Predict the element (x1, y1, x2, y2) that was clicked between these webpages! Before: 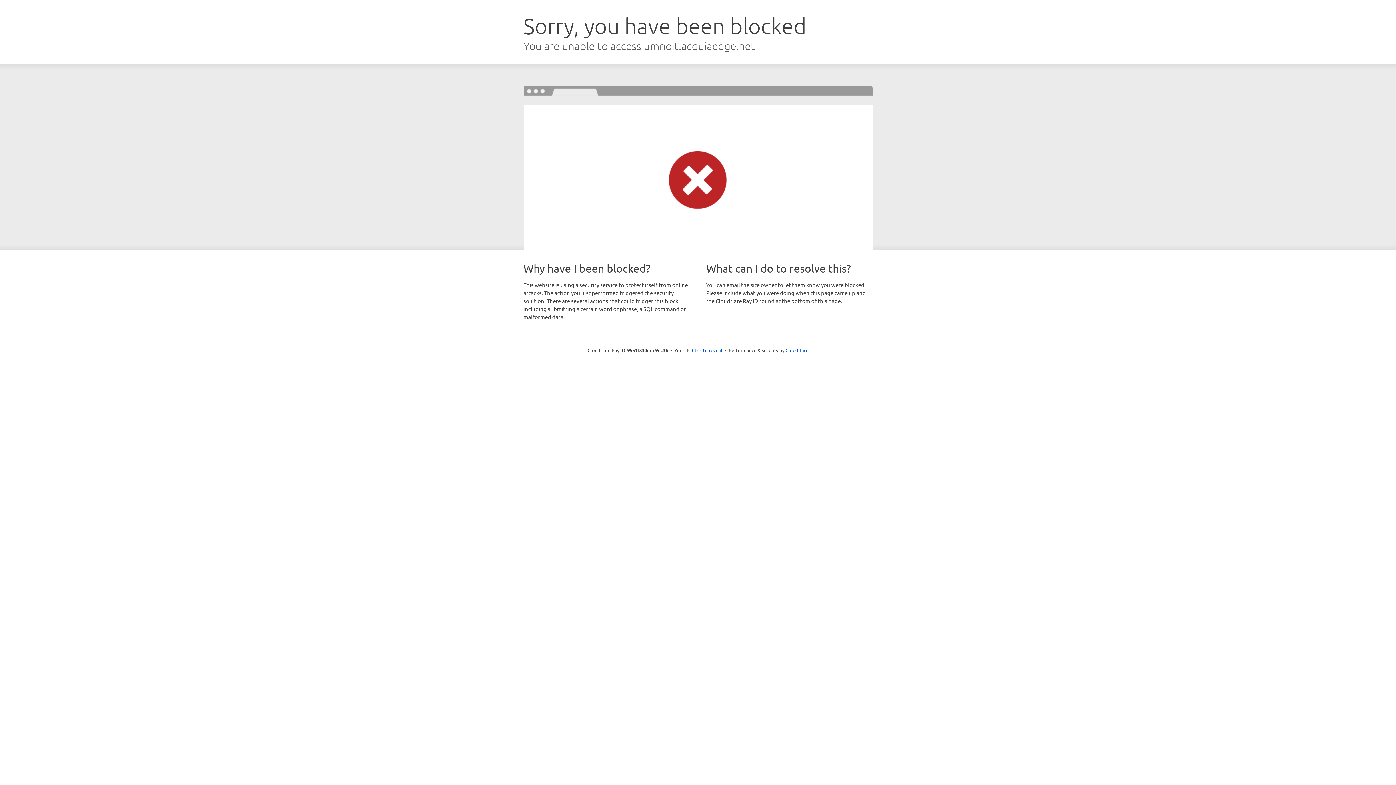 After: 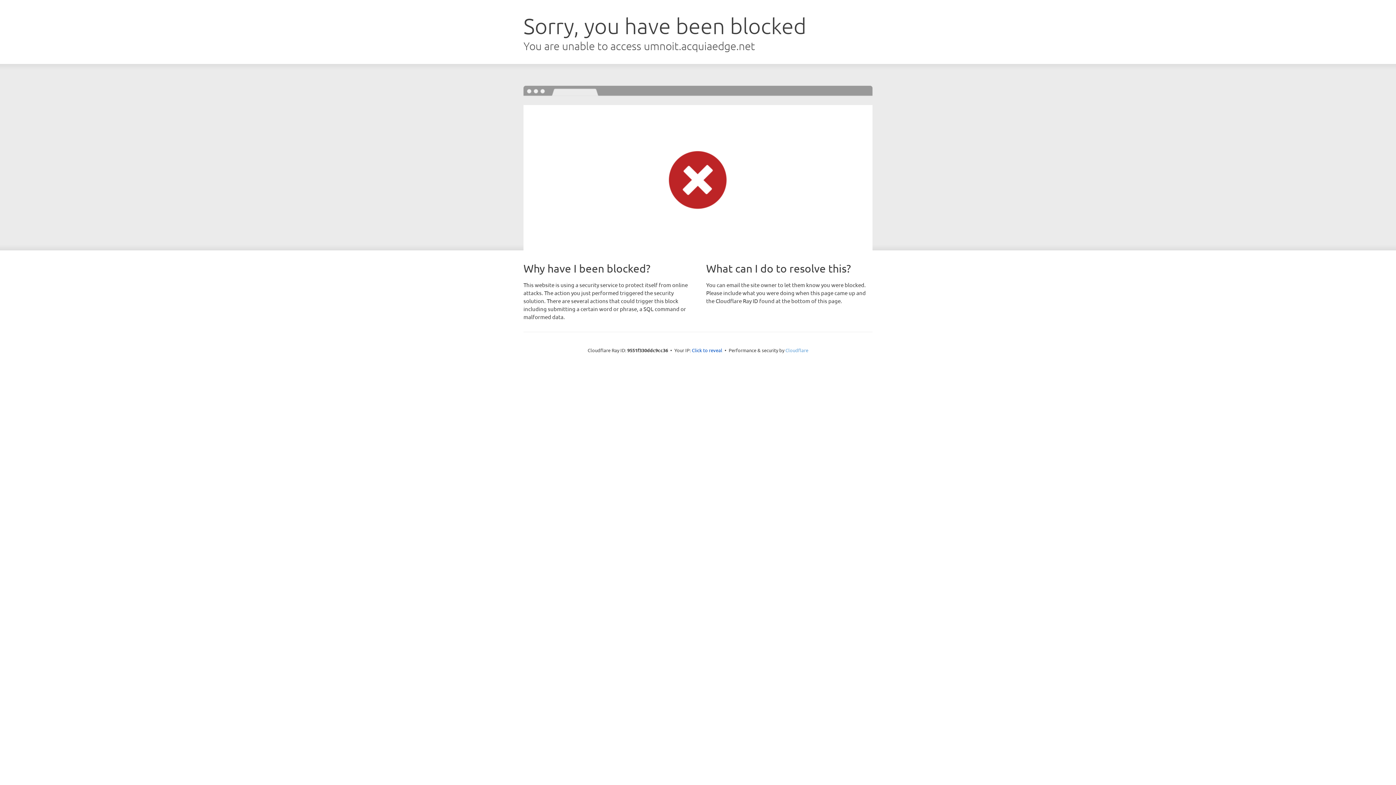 Action: bbox: (785, 347, 808, 353) label: Cloudflare